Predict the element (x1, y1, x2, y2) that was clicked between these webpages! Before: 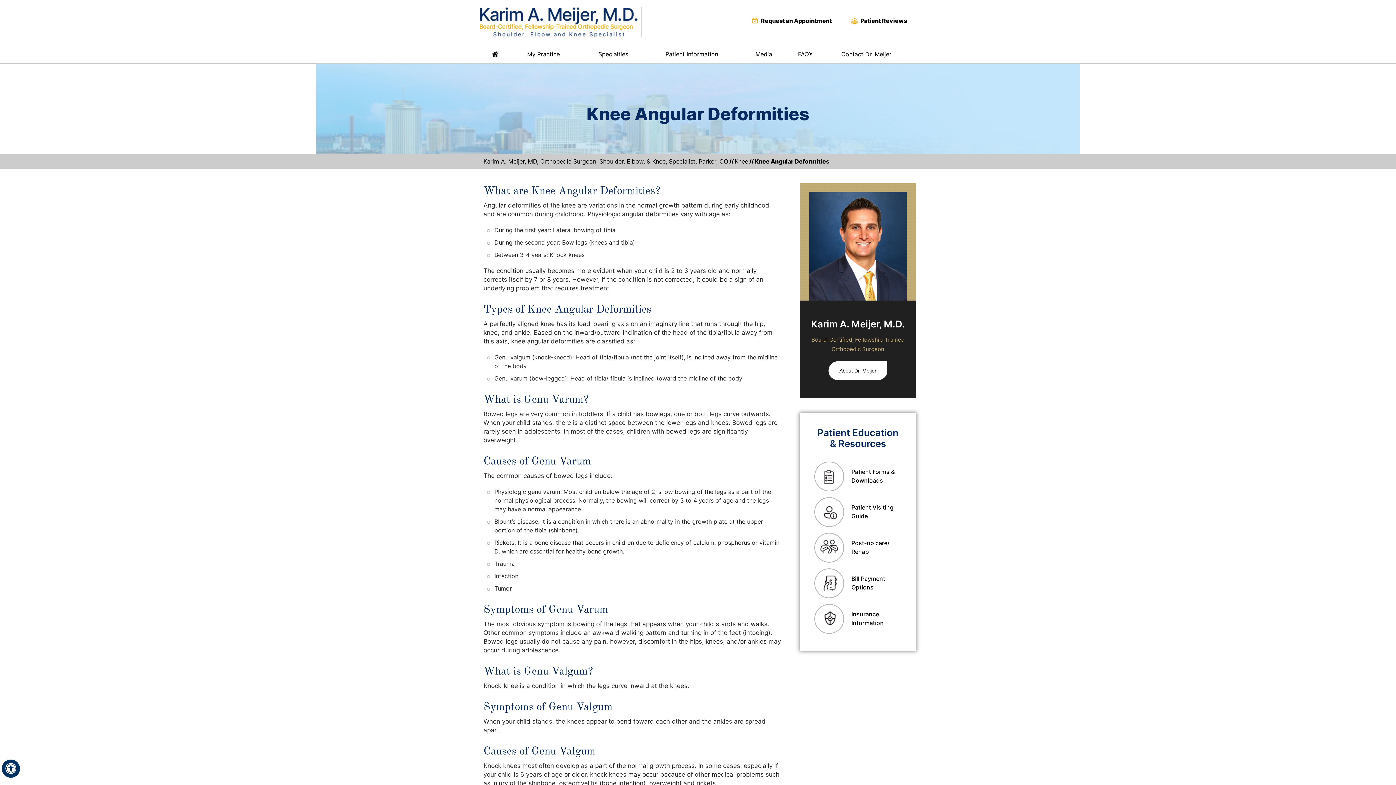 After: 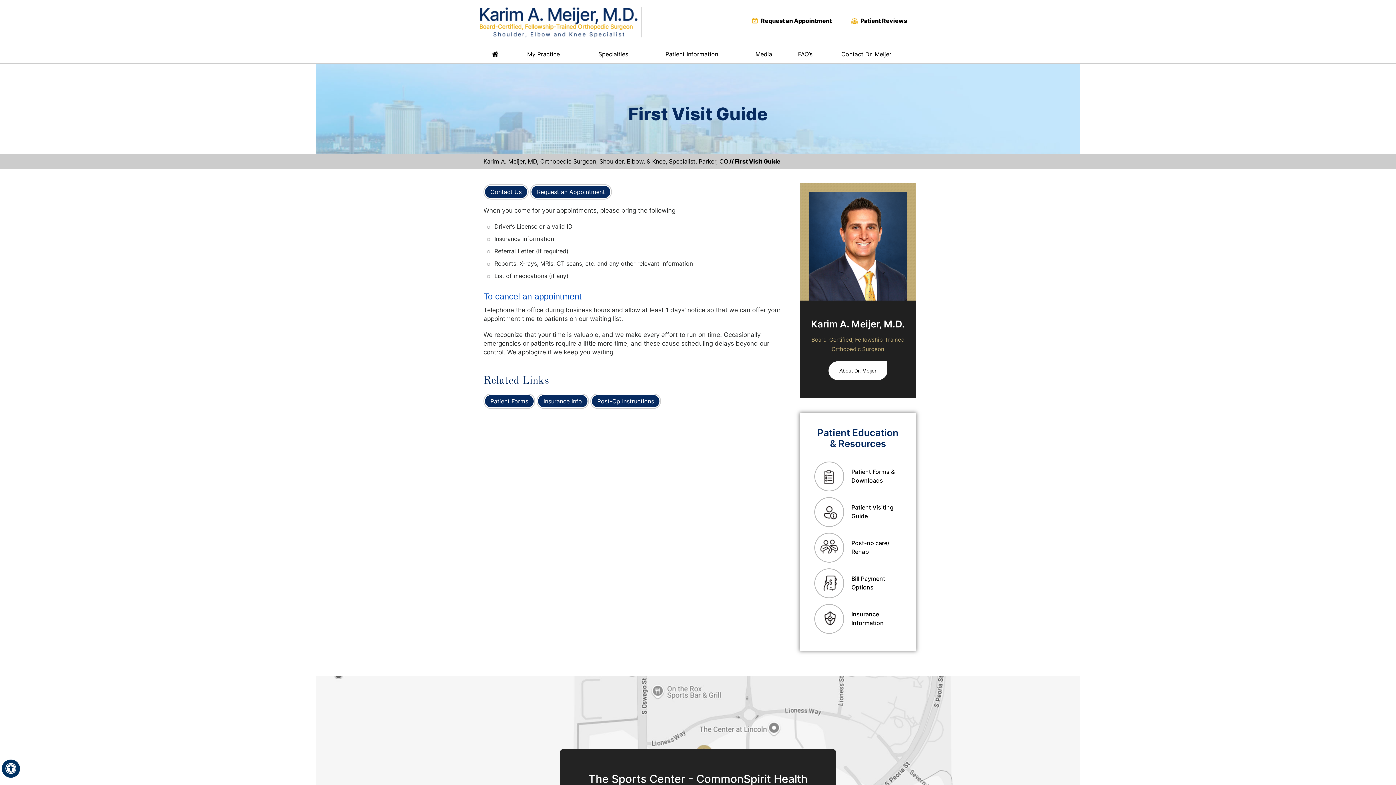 Action: label: Patient Visiting
Guide bbox: (810, 494, 905, 529)